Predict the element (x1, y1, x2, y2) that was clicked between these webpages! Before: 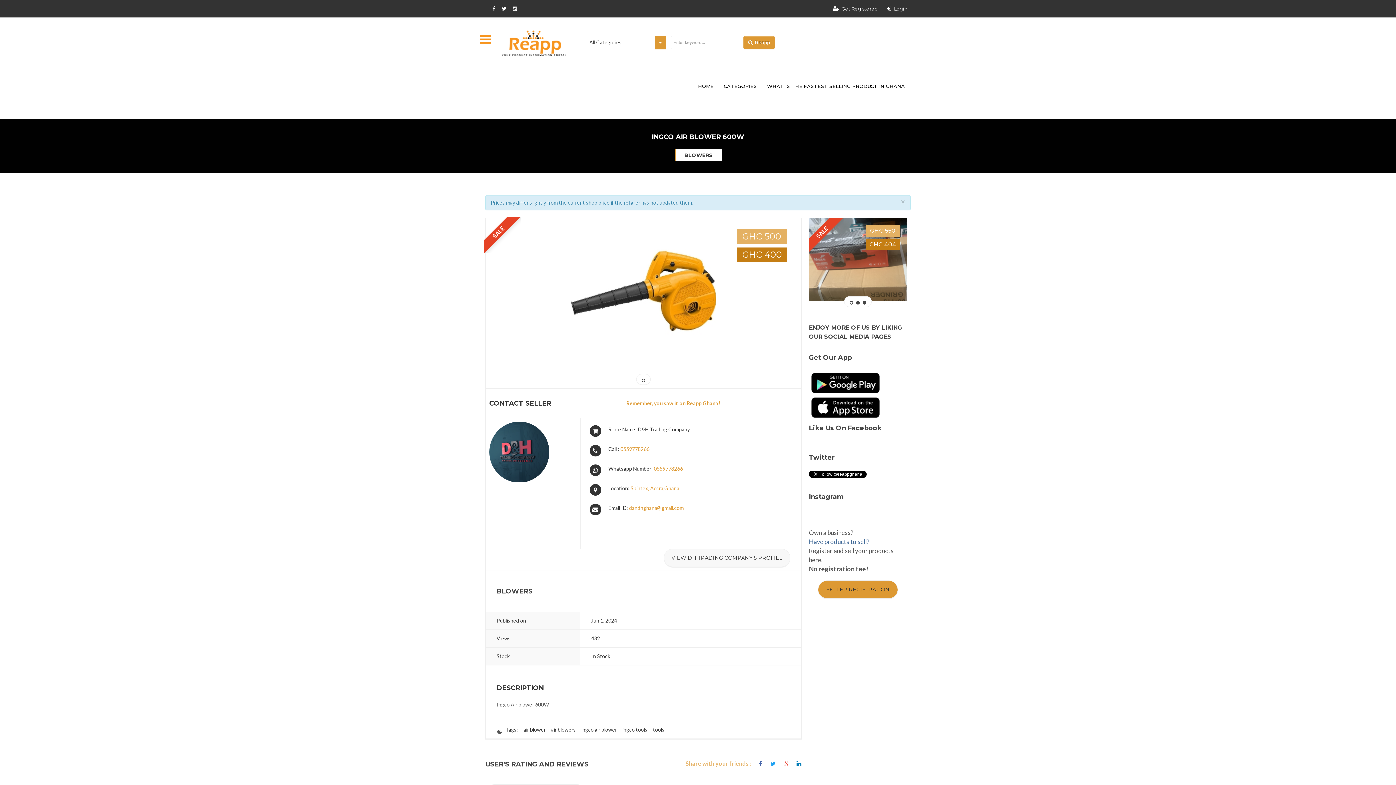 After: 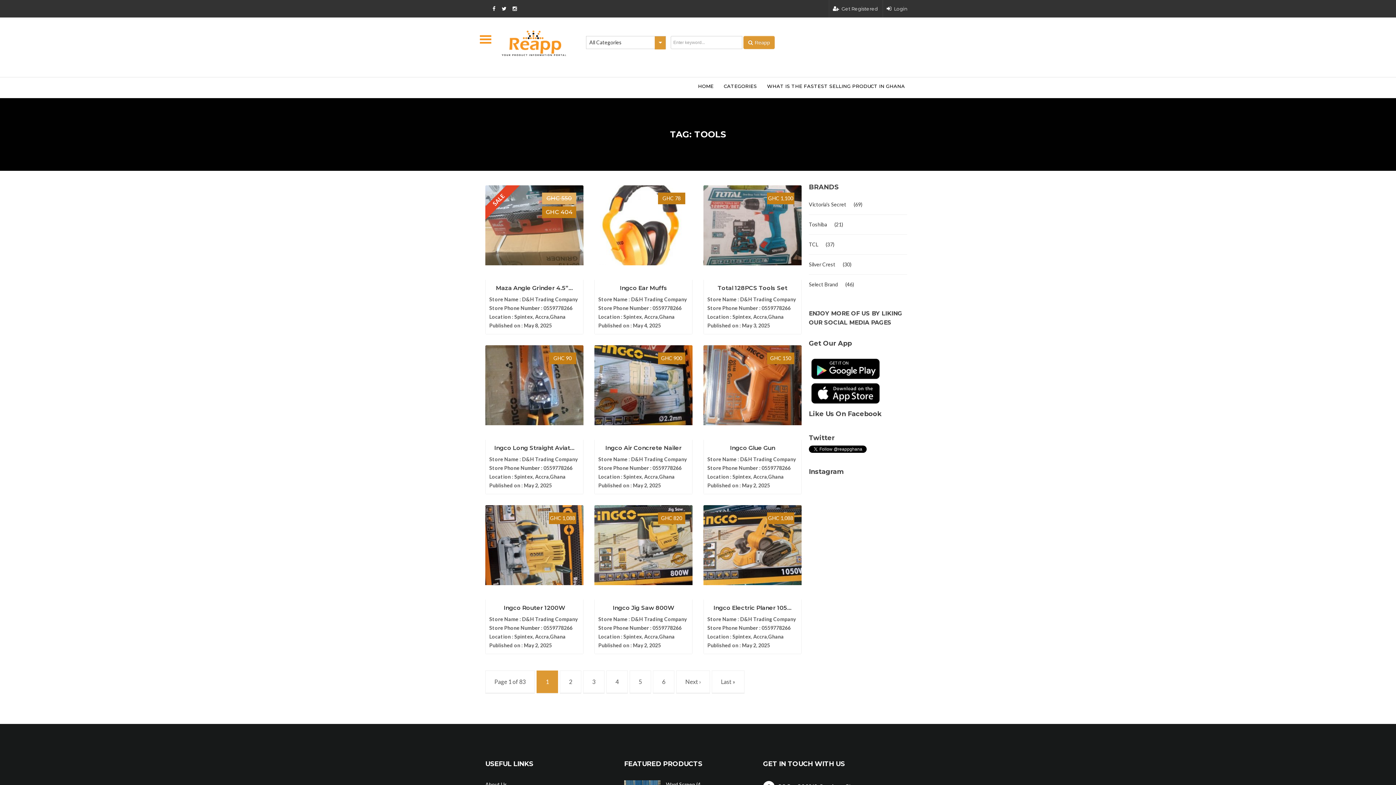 Action: bbox: (653, 721, 664, 738) label: tools